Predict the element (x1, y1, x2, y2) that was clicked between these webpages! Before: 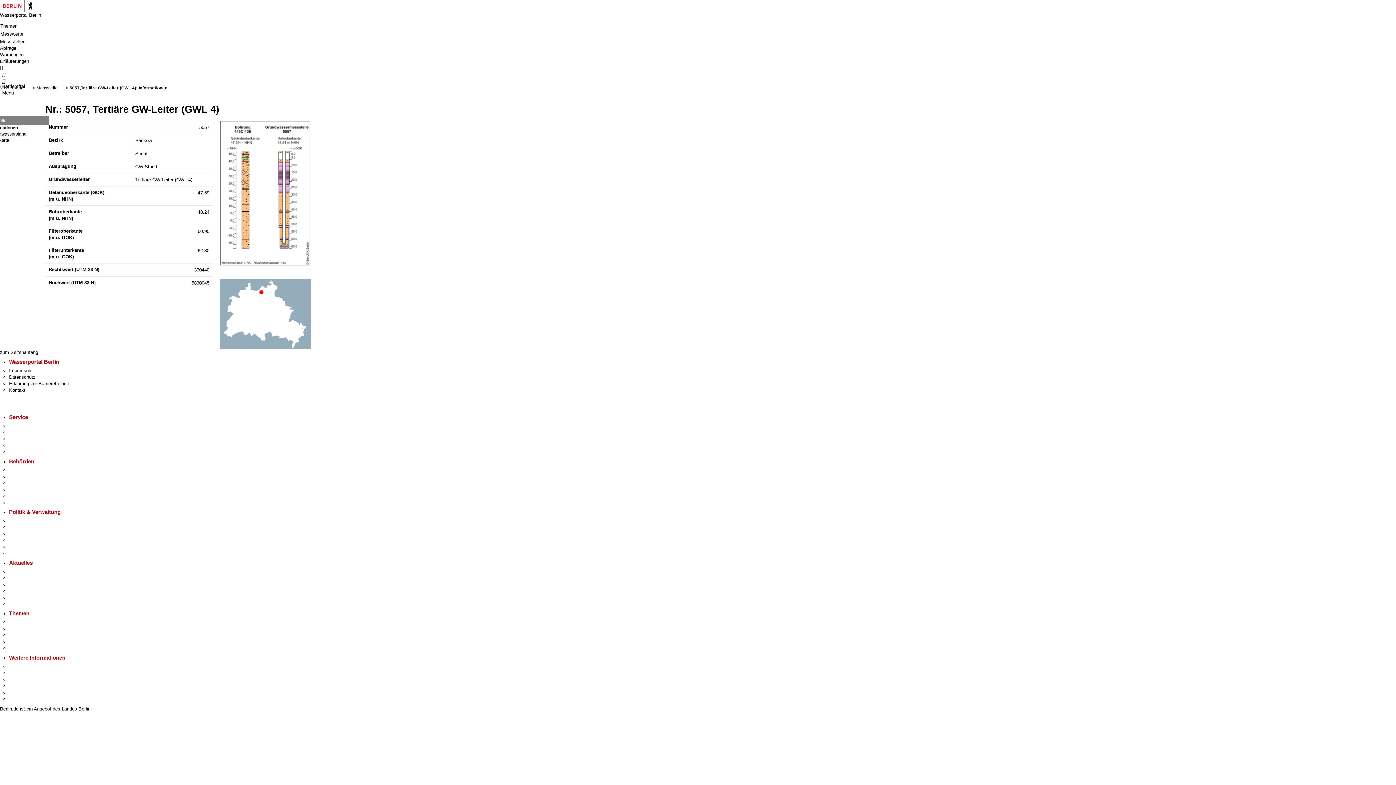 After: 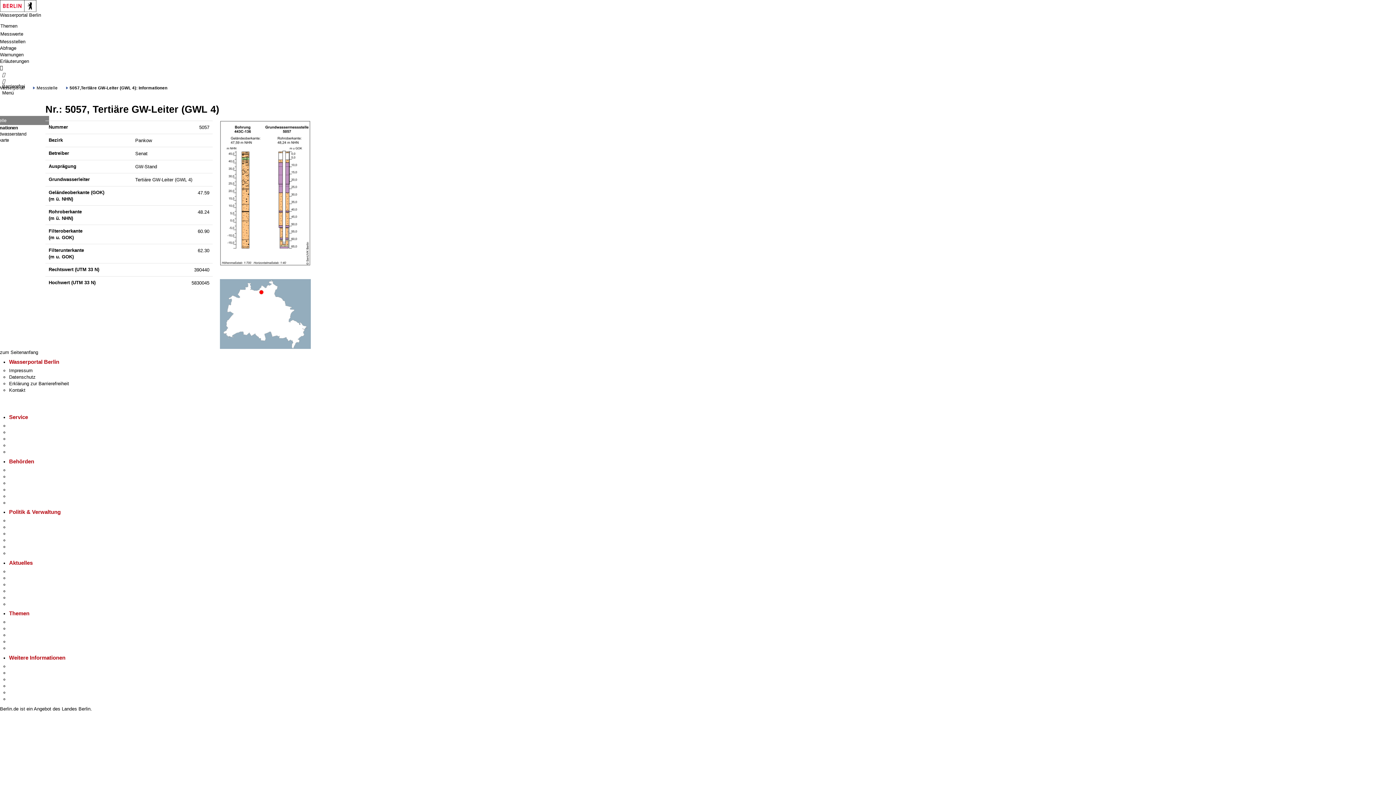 Action: bbox: (69, 85, 167, 90) label: 5057,Tertiäre GW-Leiter (GWL 4): Informationen